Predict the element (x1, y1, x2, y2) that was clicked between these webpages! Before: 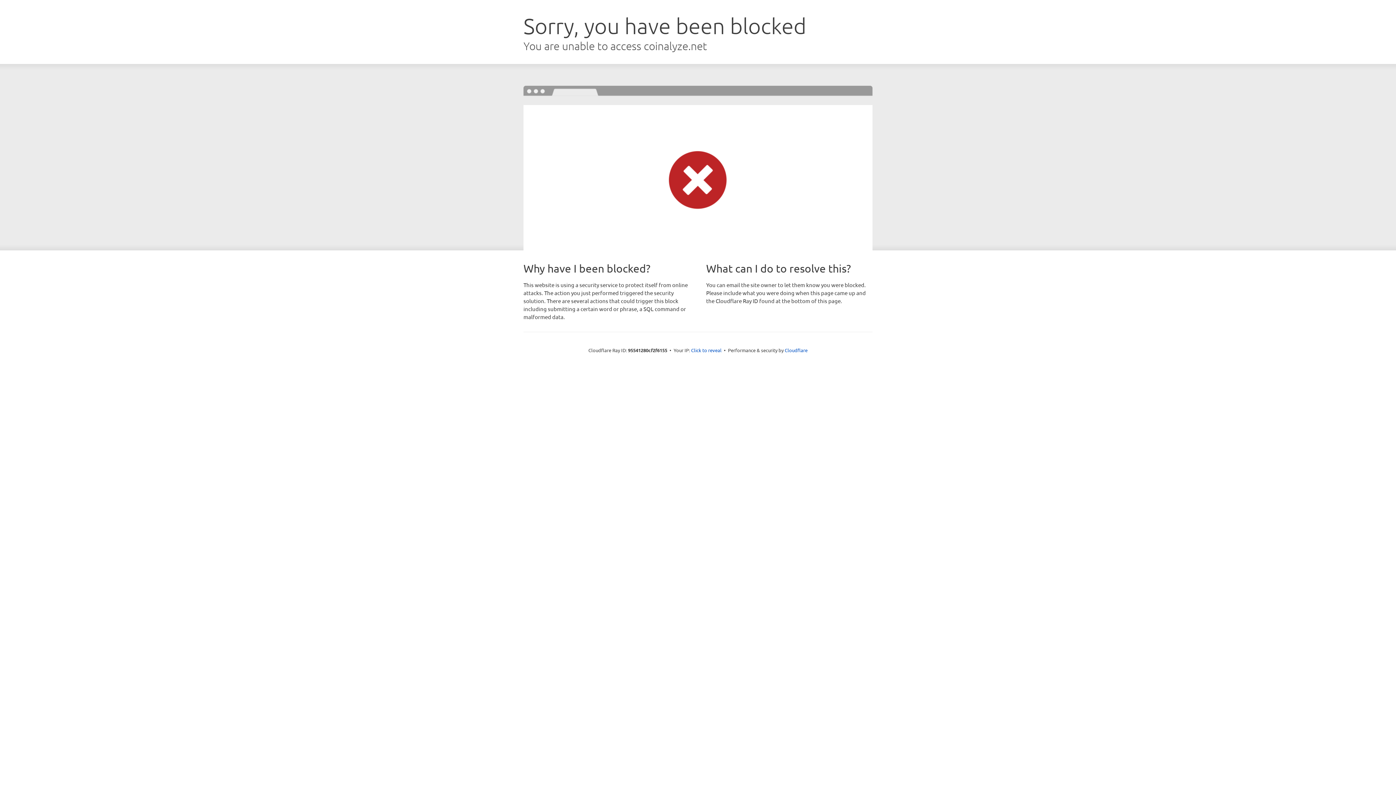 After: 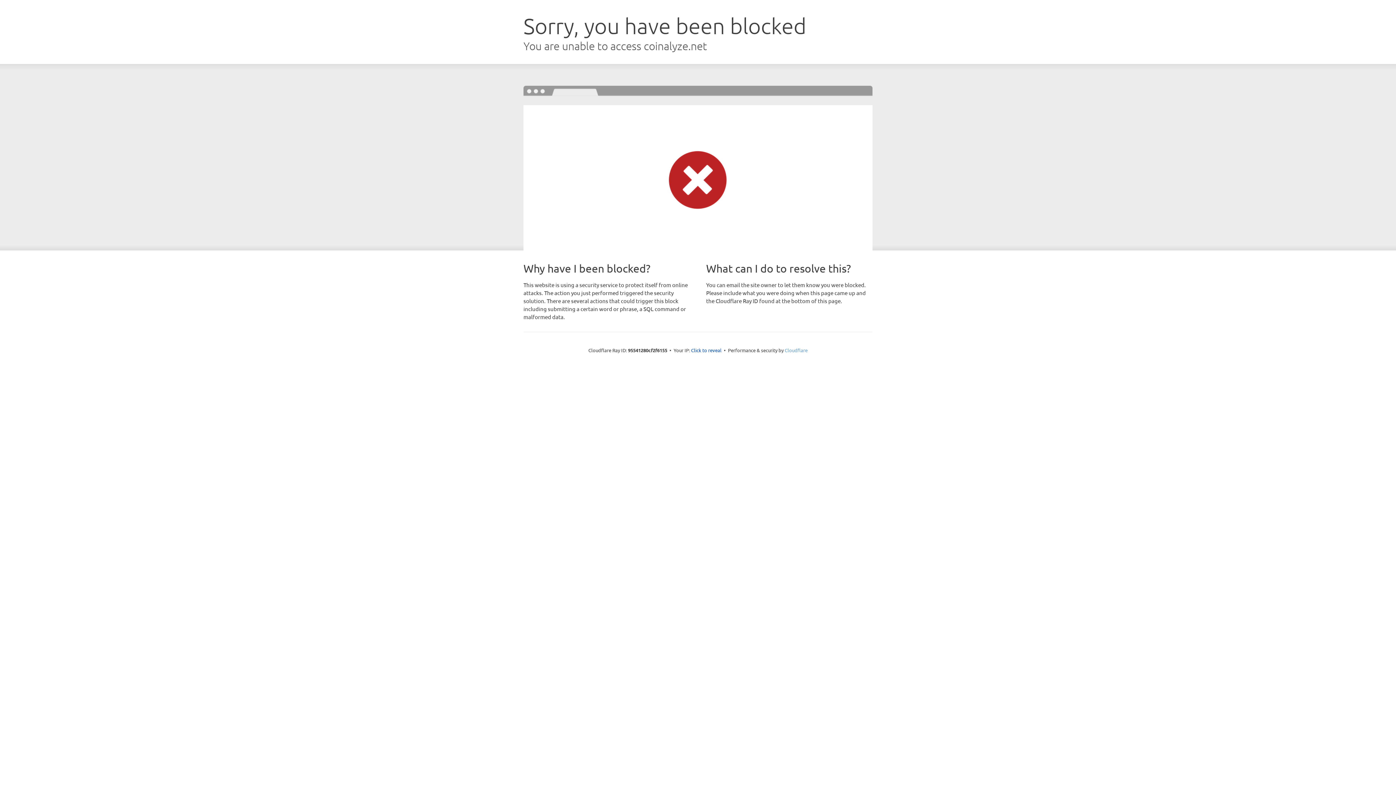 Action: label: Cloudflare bbox: (784, 347, 807, 353)